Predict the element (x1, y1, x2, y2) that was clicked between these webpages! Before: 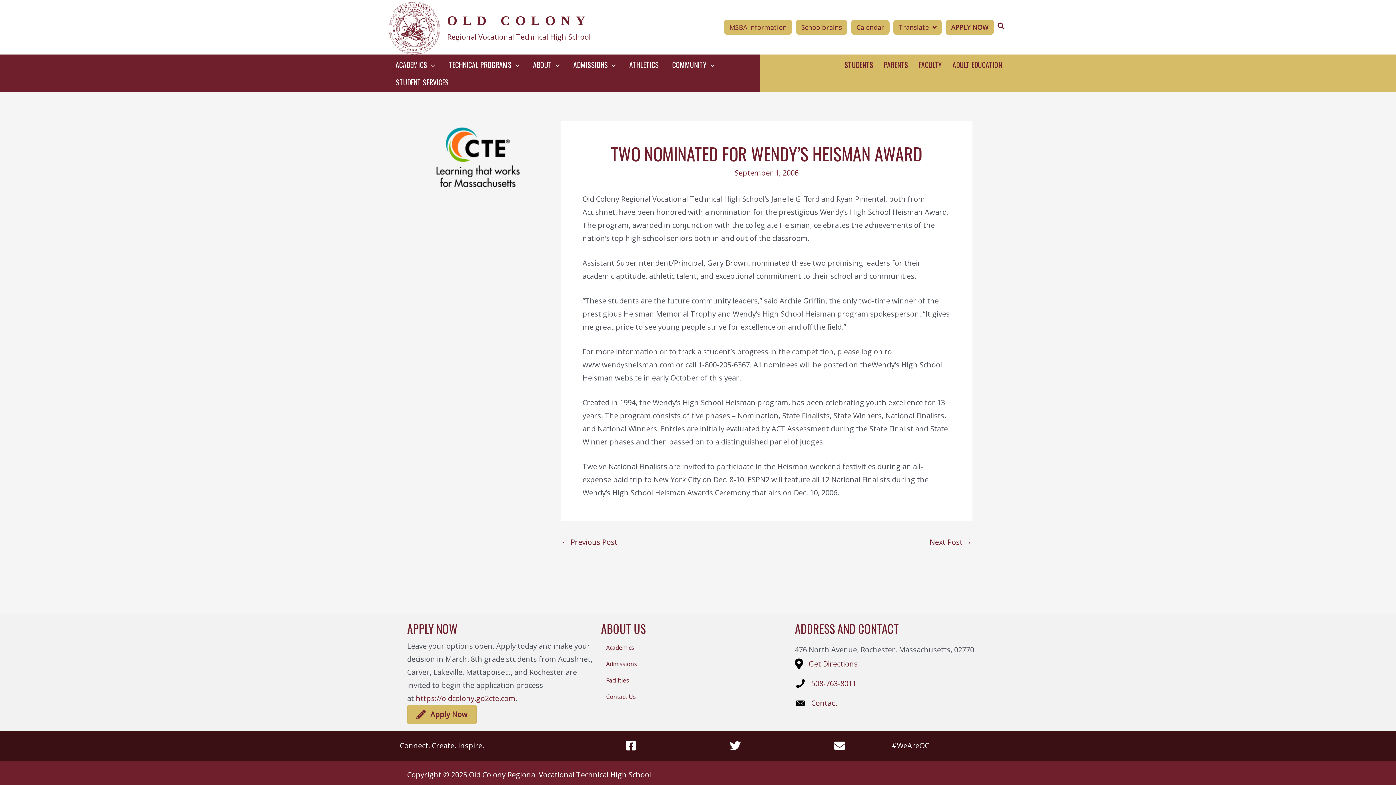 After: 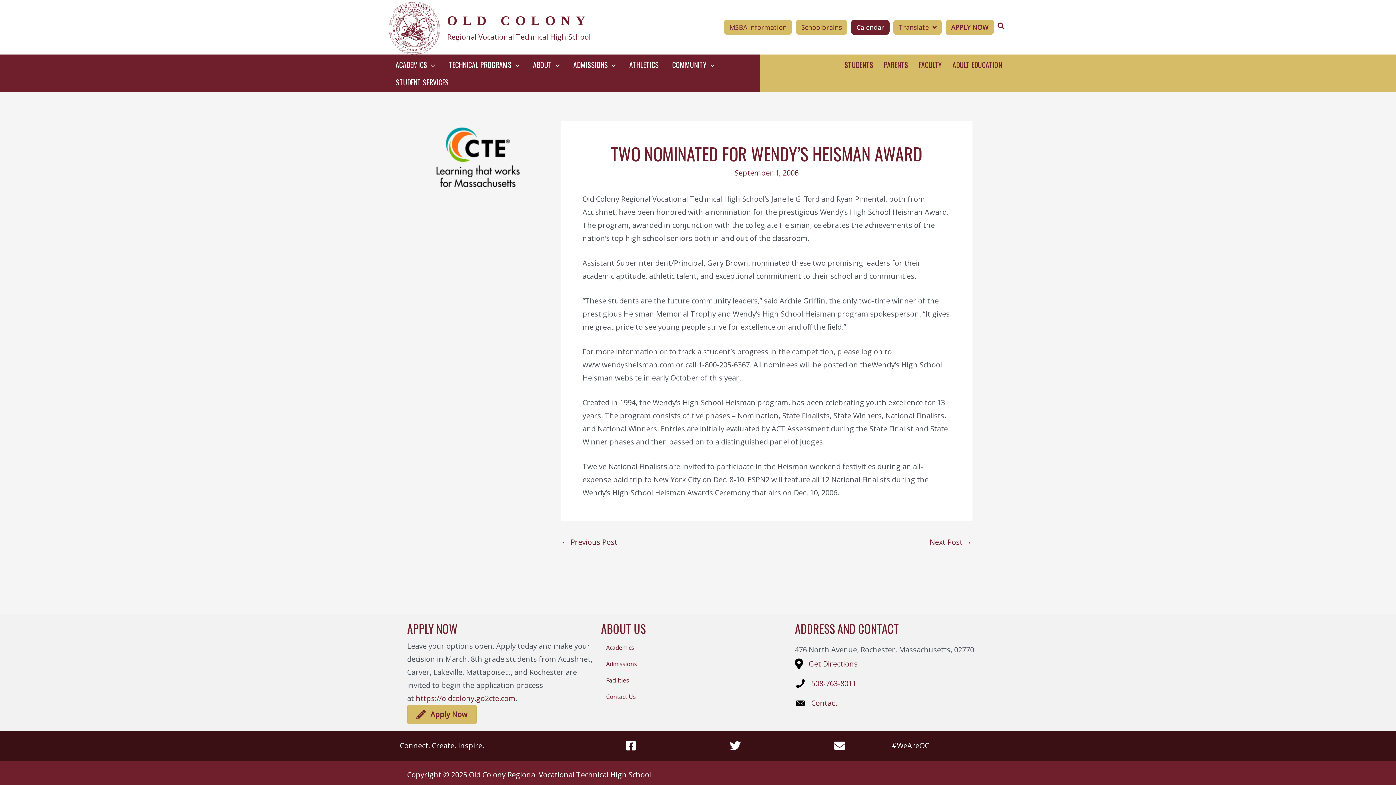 Action: label: Calendar bbox: (851, 19, 889, 34)